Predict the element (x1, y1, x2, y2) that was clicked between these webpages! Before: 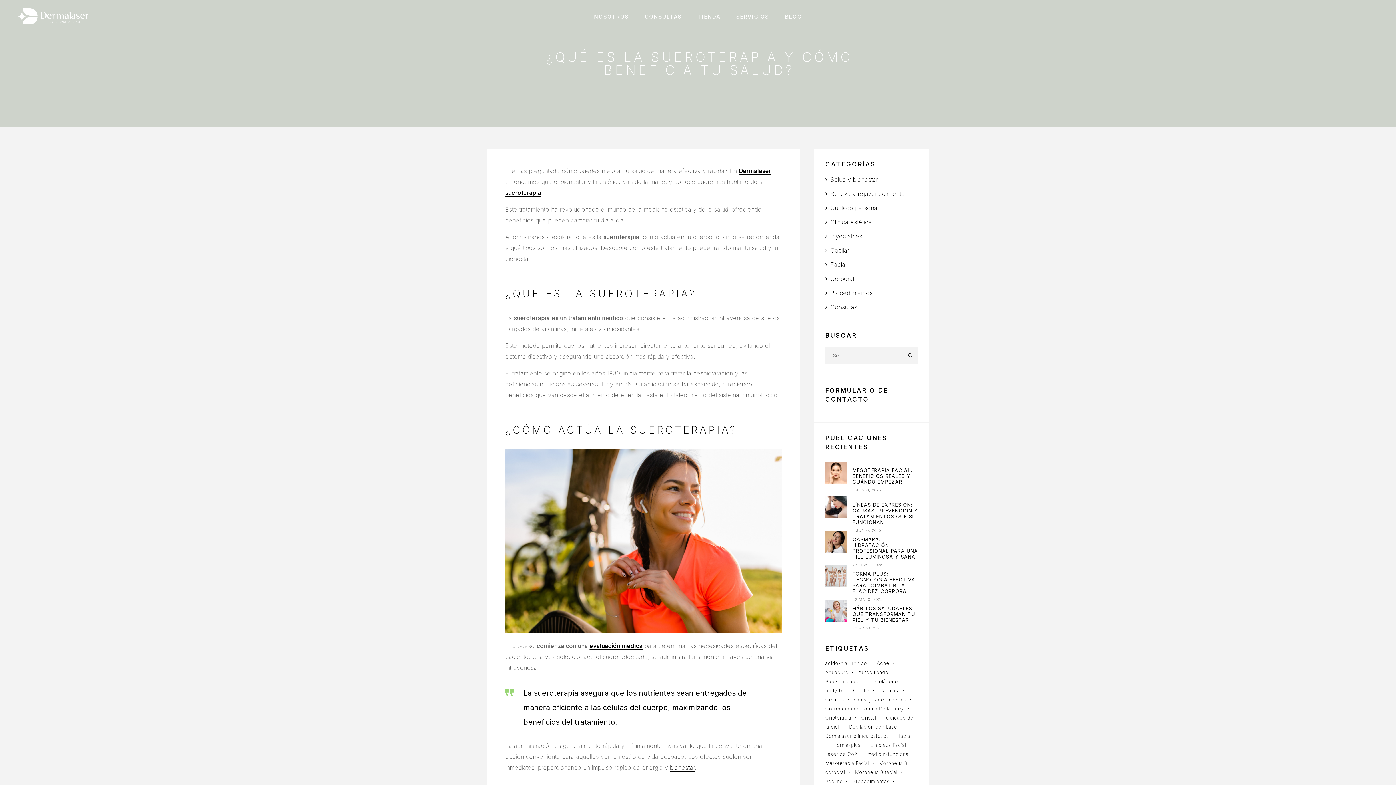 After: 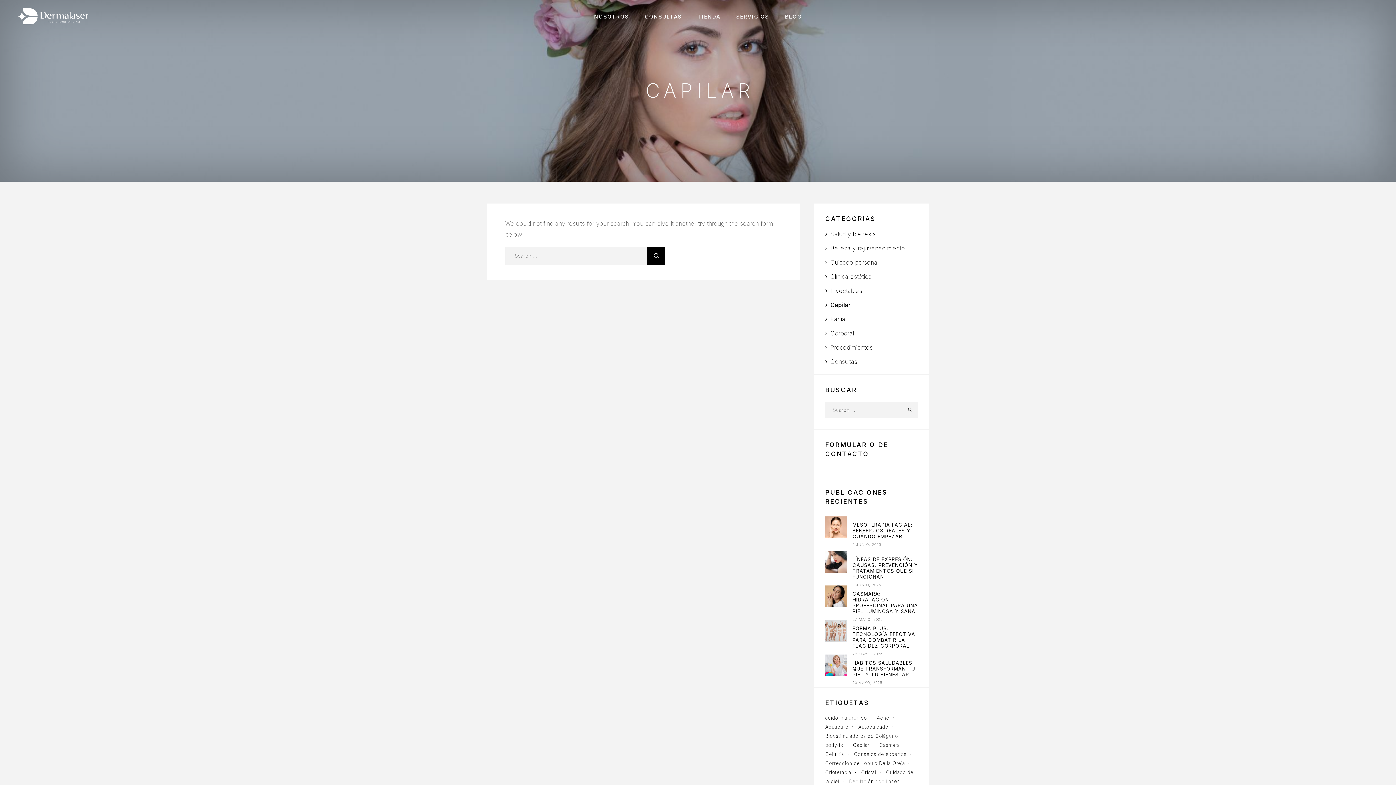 Action: bbox: (830, 246, 849, 254) label: Capilar